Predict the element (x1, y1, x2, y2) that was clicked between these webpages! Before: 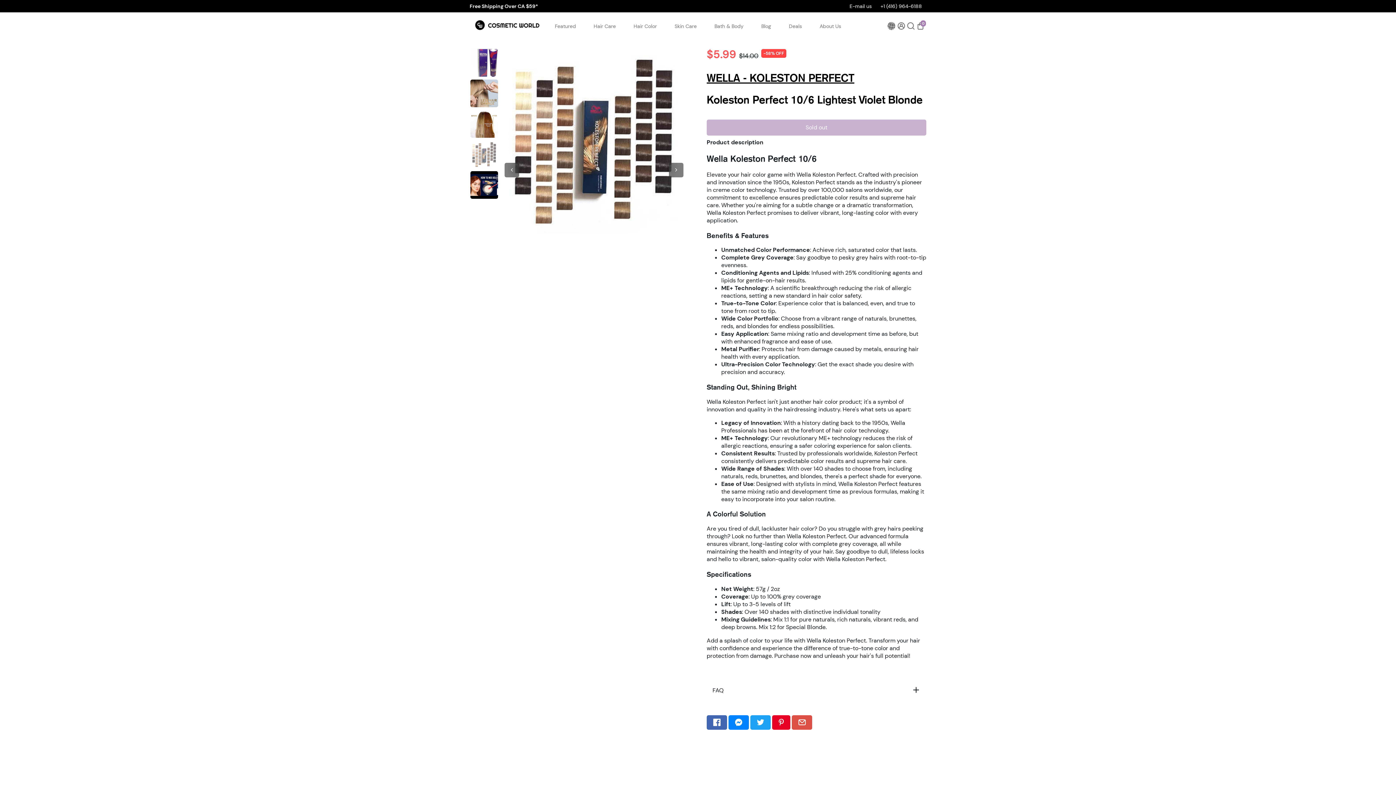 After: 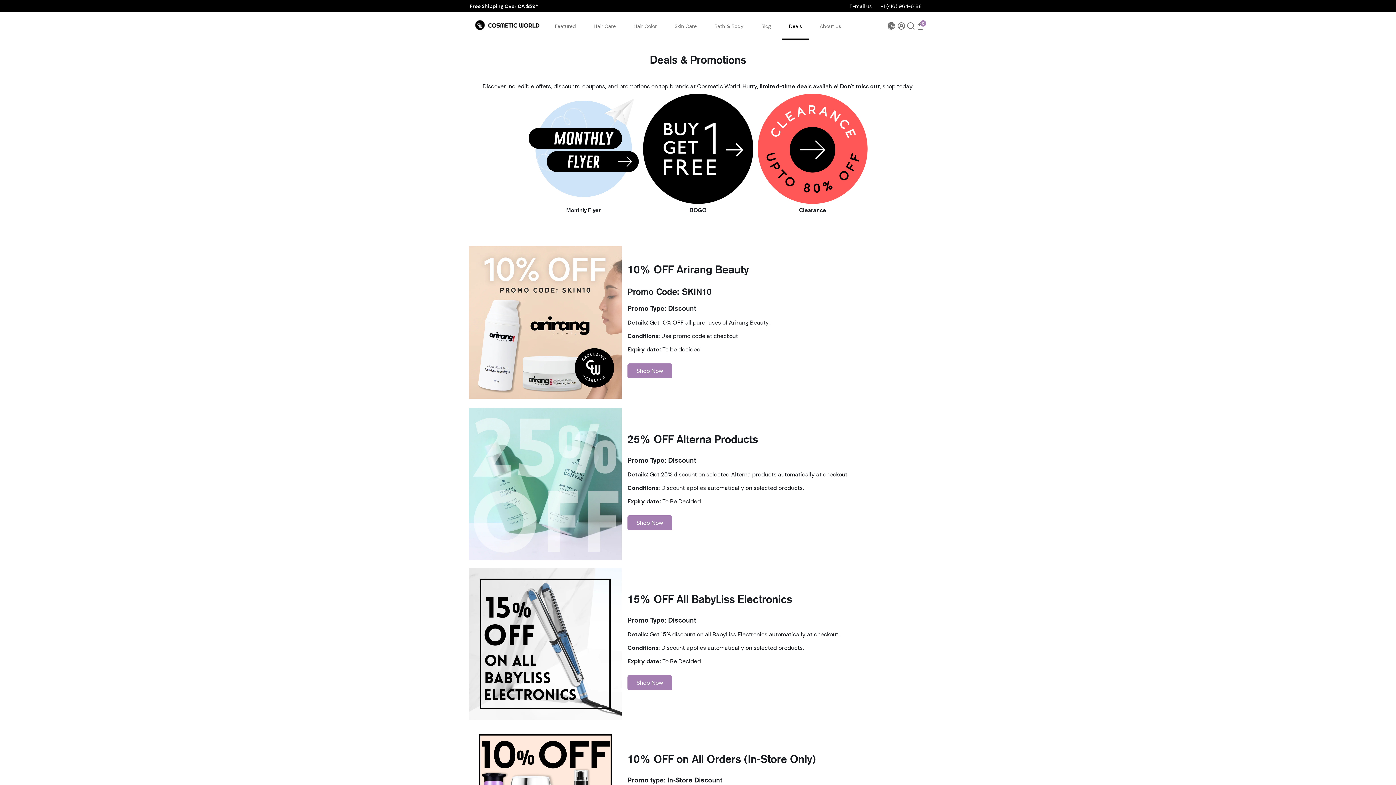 Action: bbox: (781, 12, 809, 39) label: Deals